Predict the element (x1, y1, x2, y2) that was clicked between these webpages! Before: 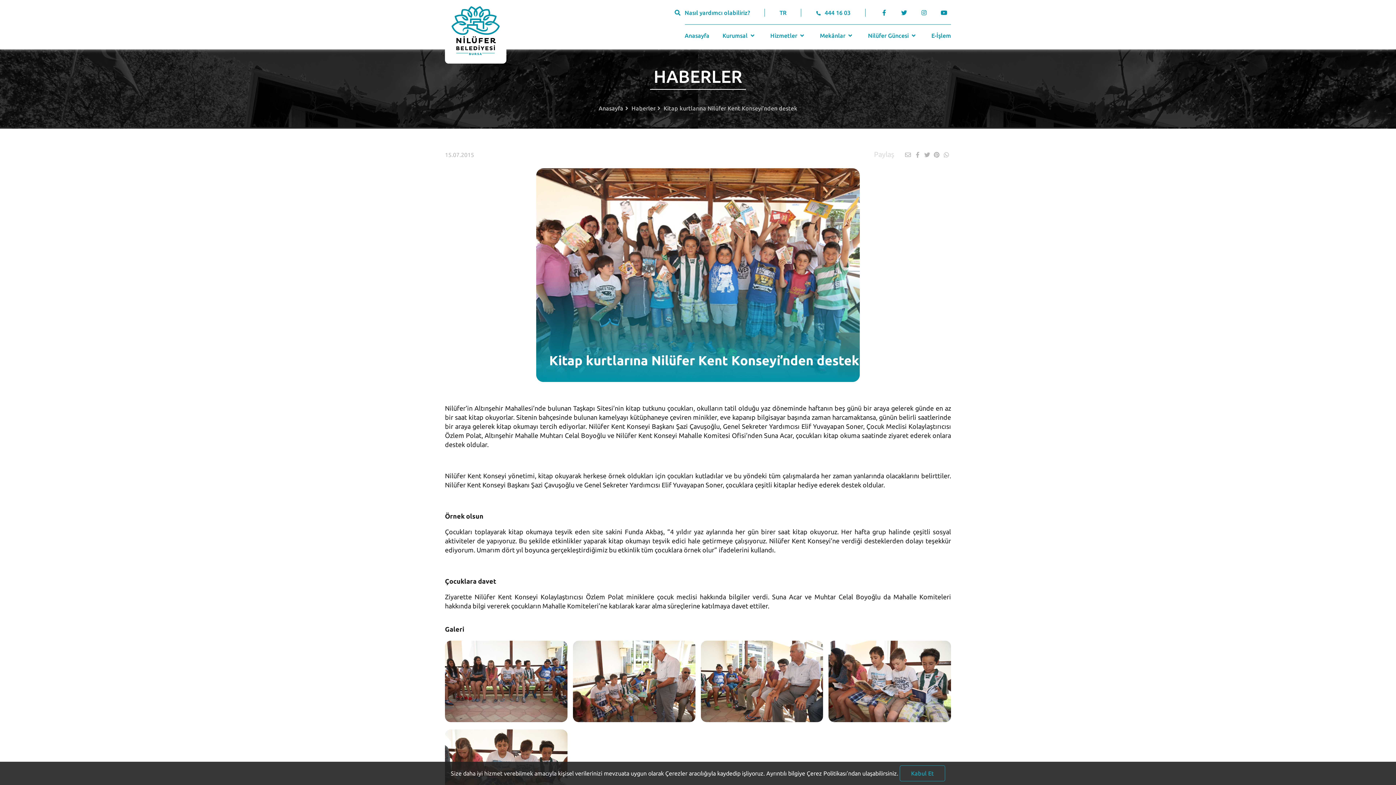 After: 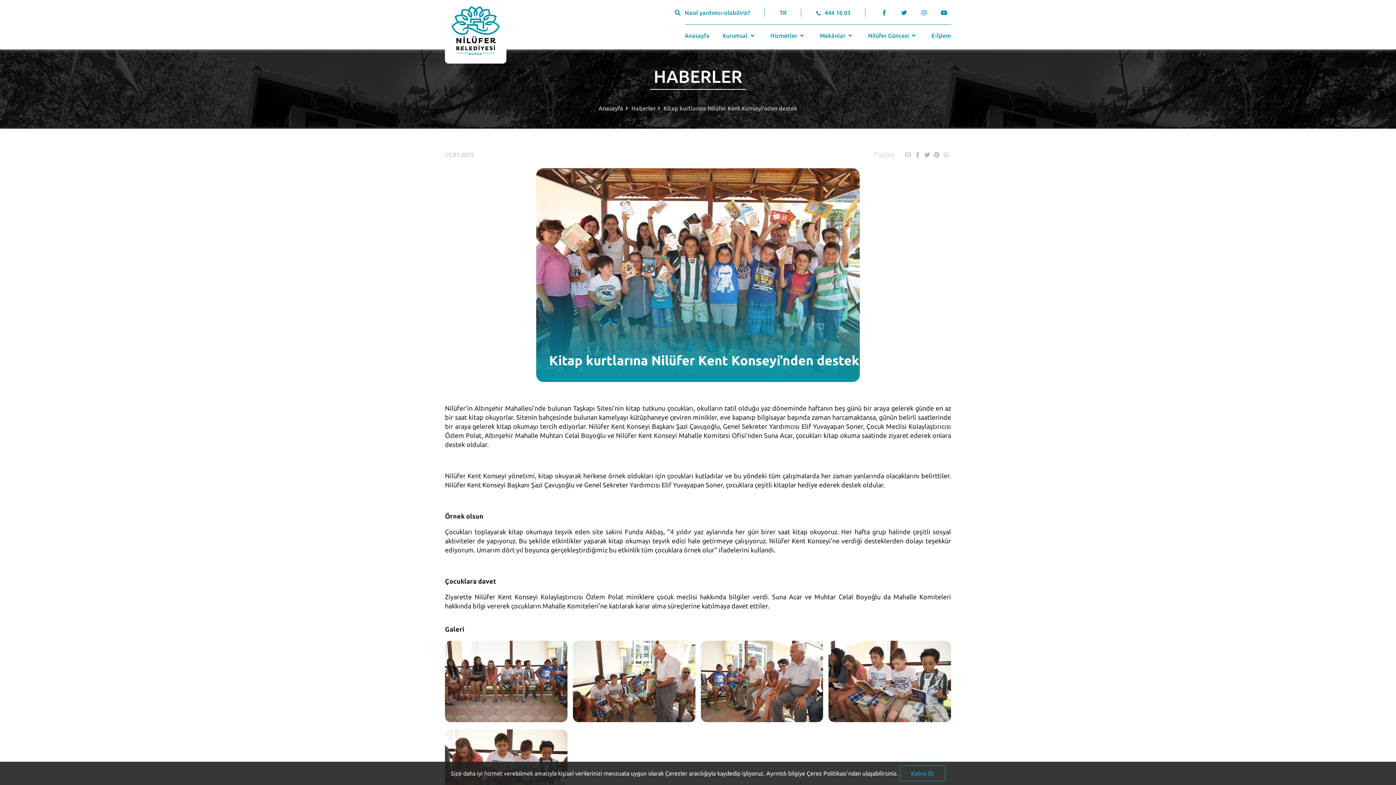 Action: bbox: (765, 8, 801, 16) label: TR